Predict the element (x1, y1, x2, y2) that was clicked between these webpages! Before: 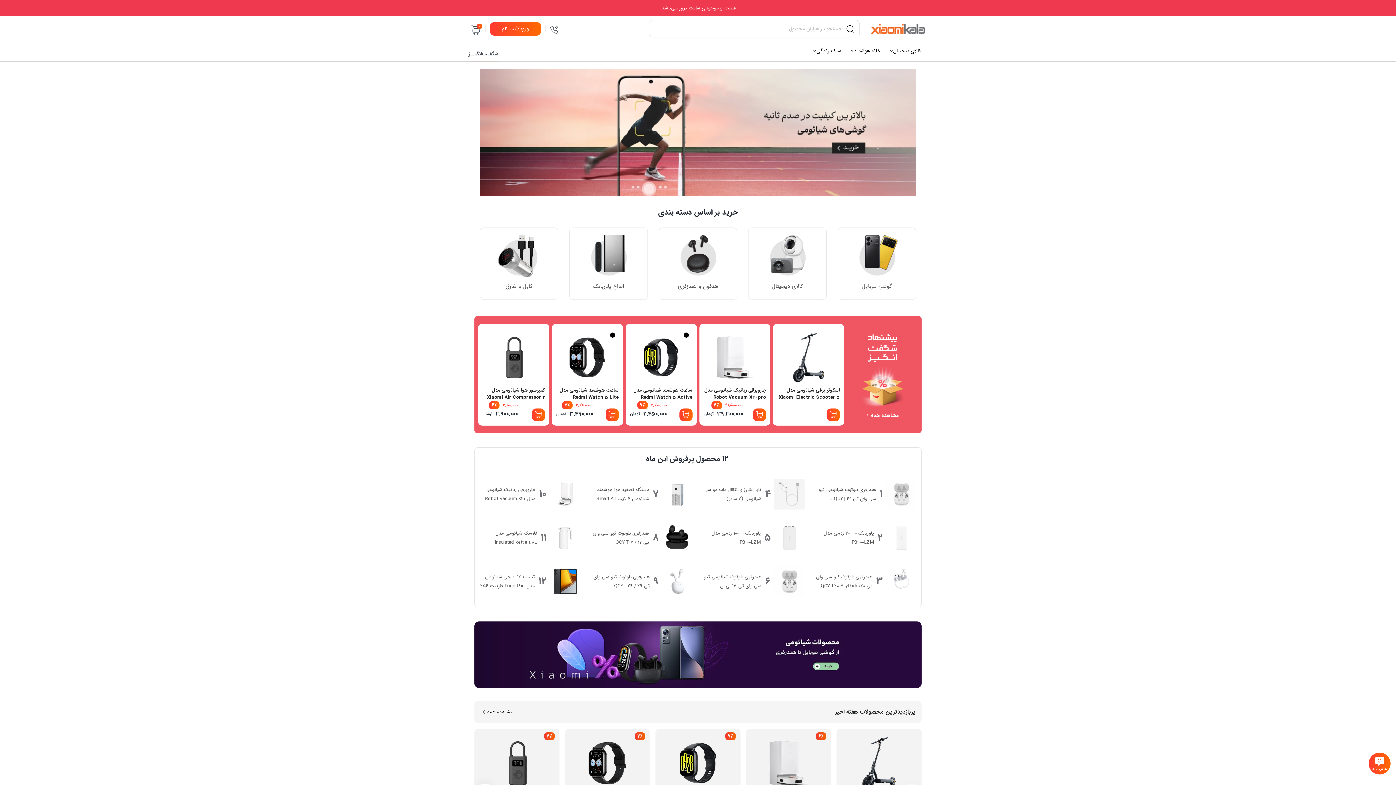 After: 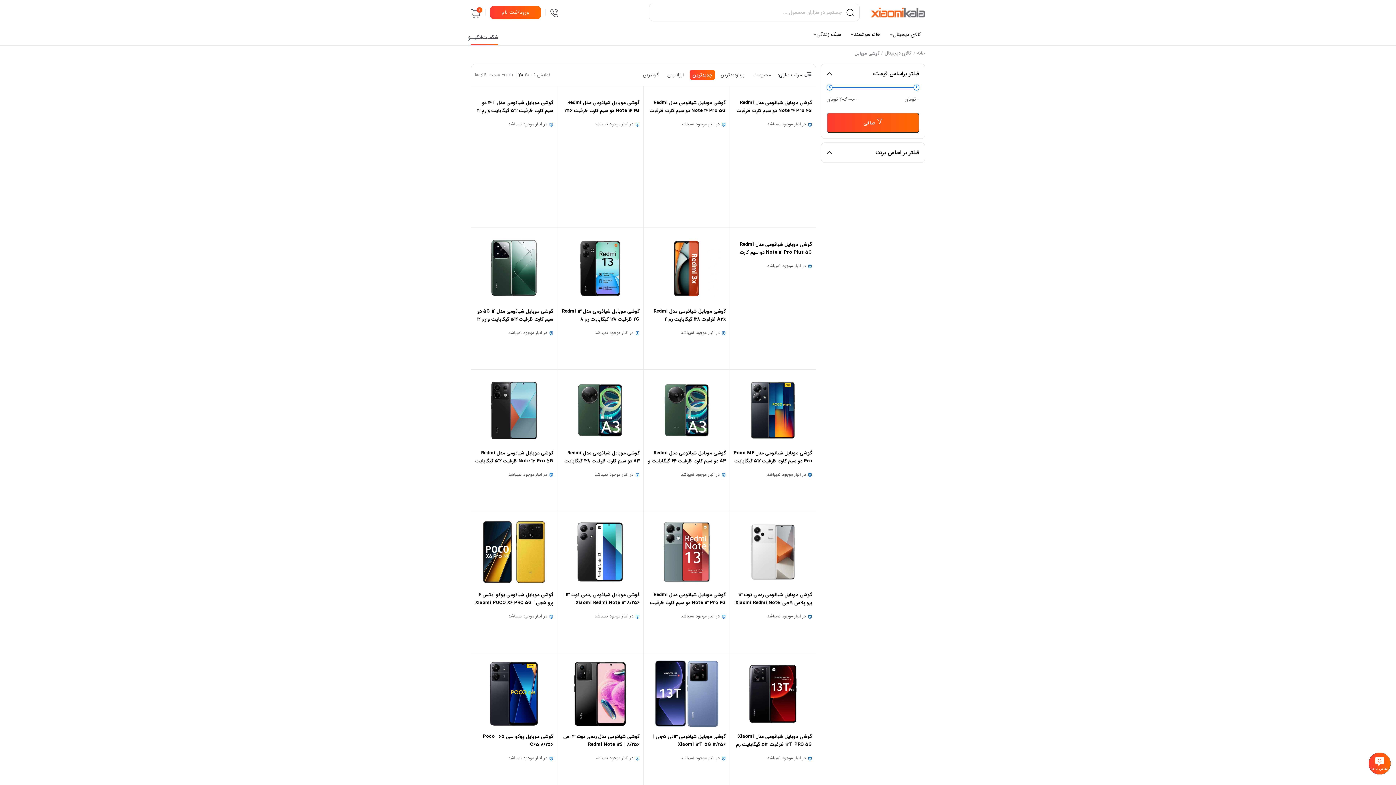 Action: bbox: (843, 235, 910, 292) label: گوشی موبایل